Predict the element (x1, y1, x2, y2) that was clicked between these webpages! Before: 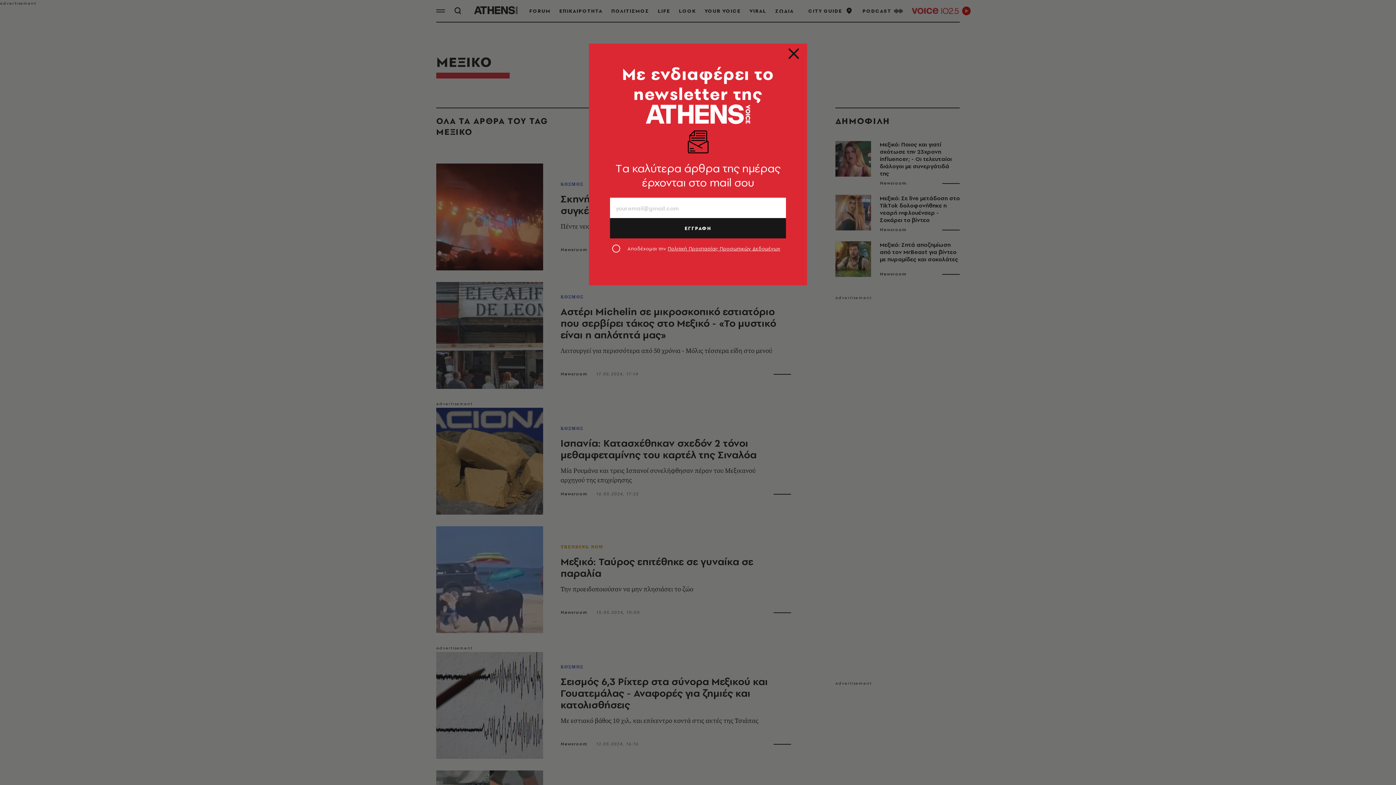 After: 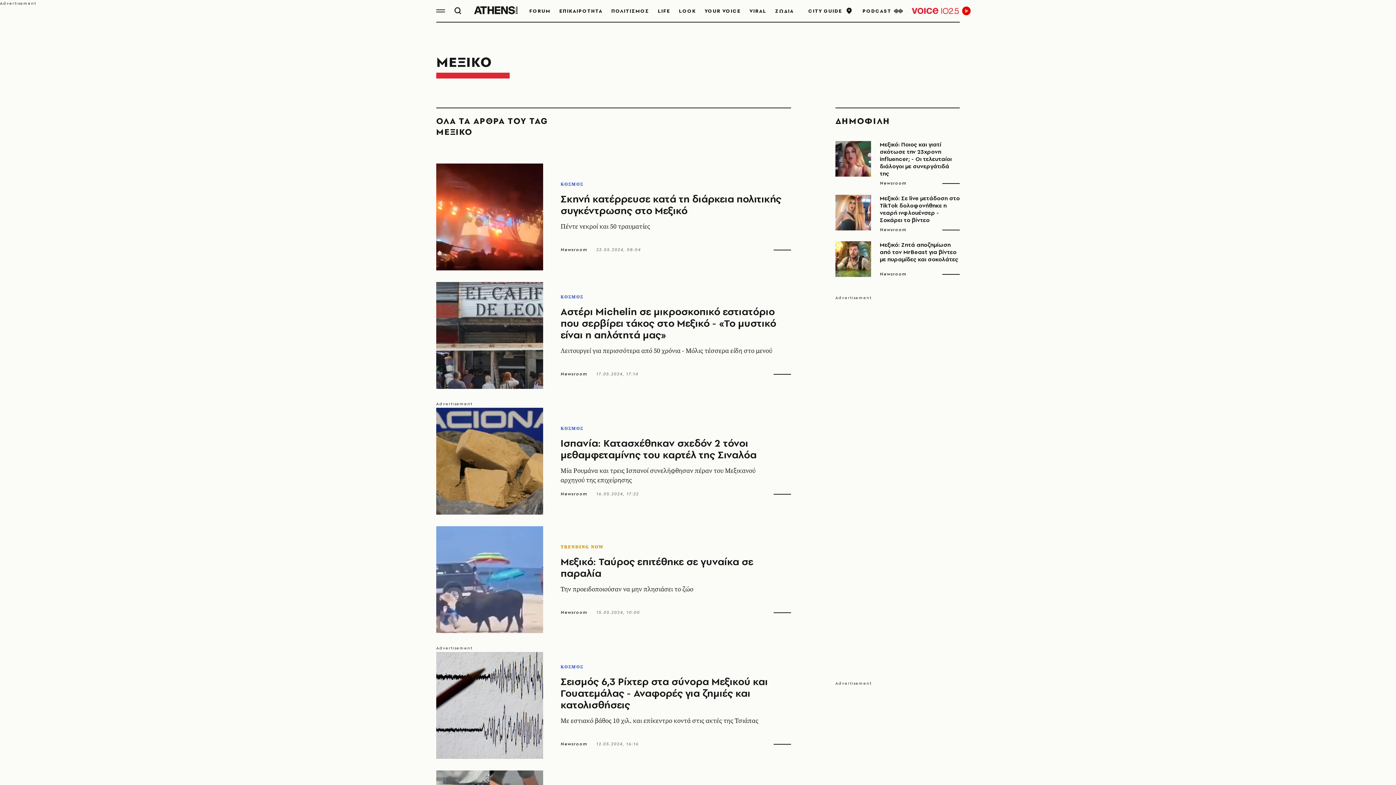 Action: bbox: (789, 52, 798, 61)